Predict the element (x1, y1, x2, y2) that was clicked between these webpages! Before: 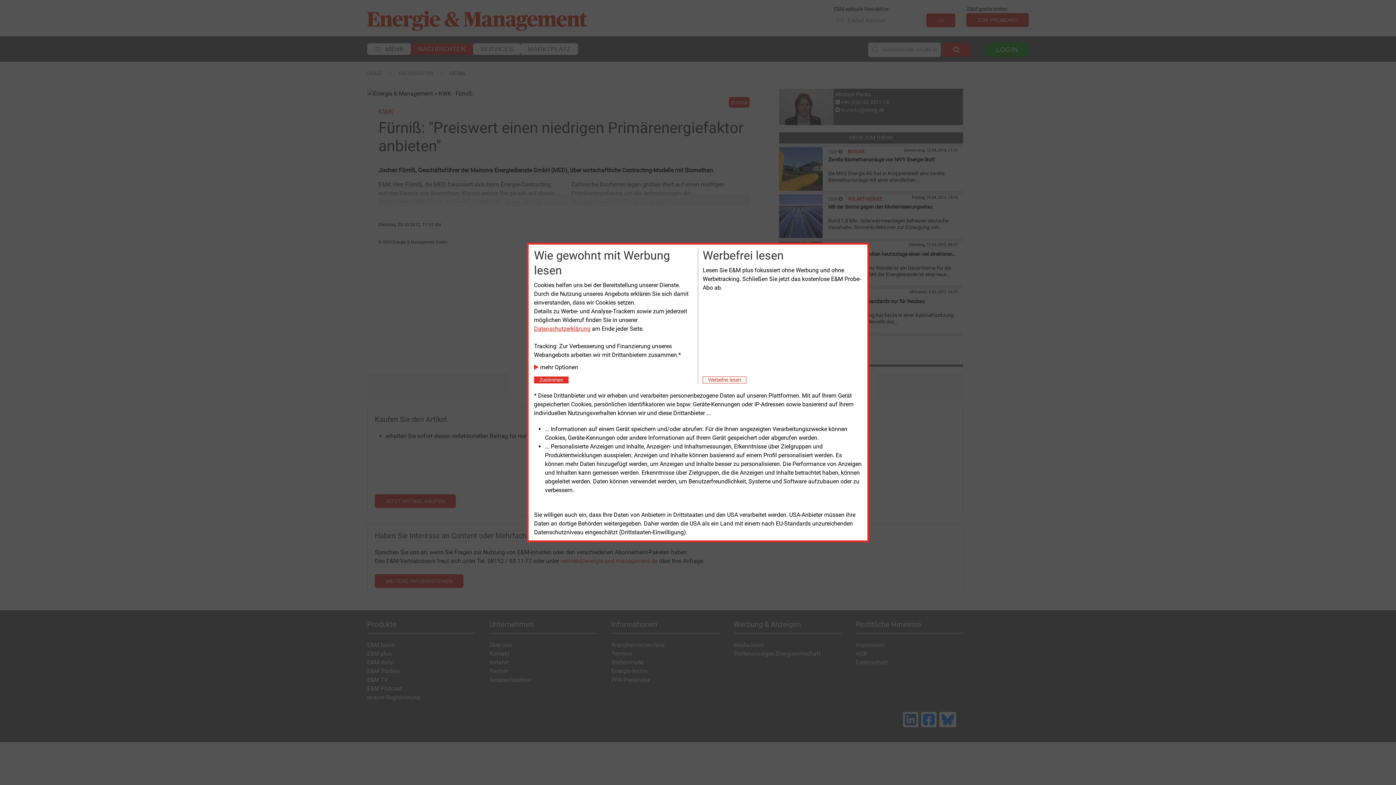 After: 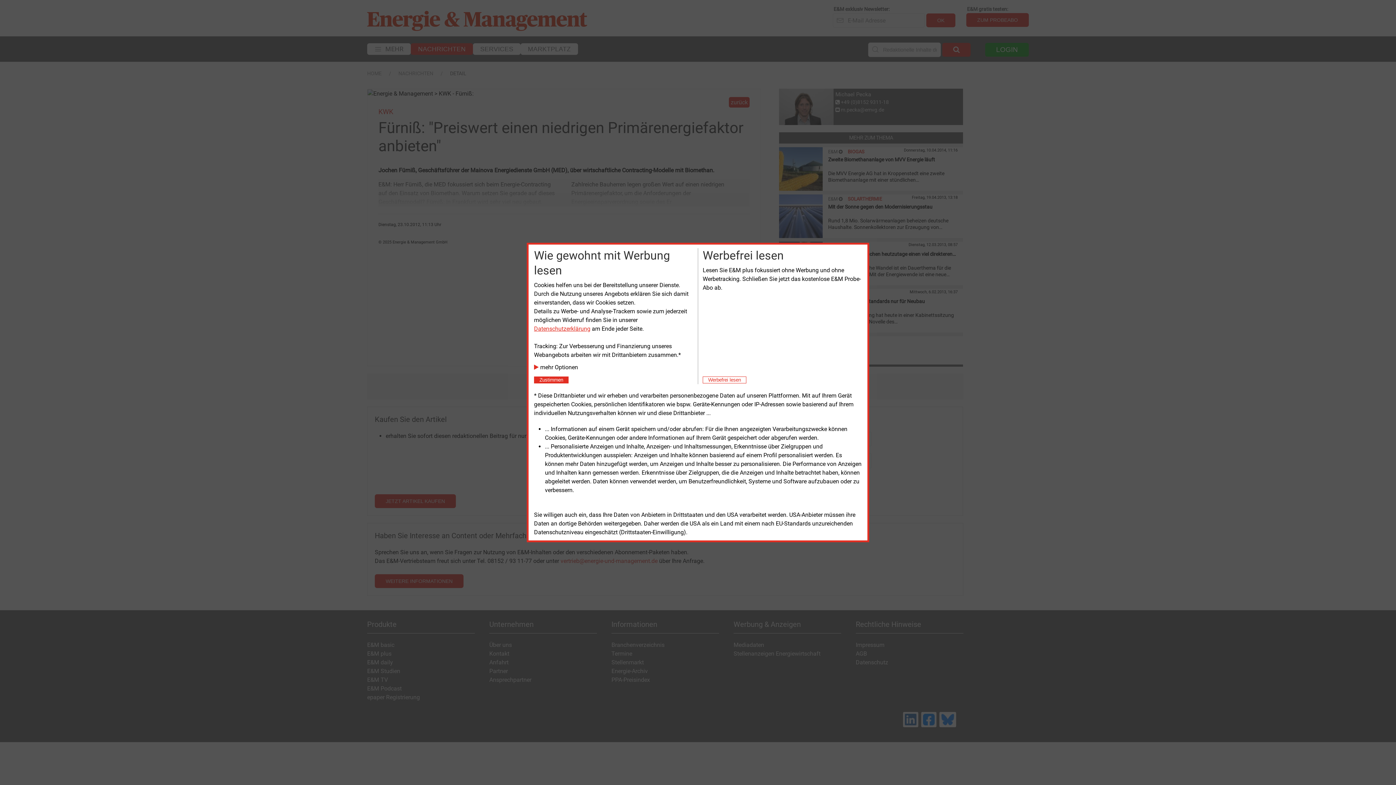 Action: label: Datenschutzerklärung bbox: (534, 325, 590, 332)